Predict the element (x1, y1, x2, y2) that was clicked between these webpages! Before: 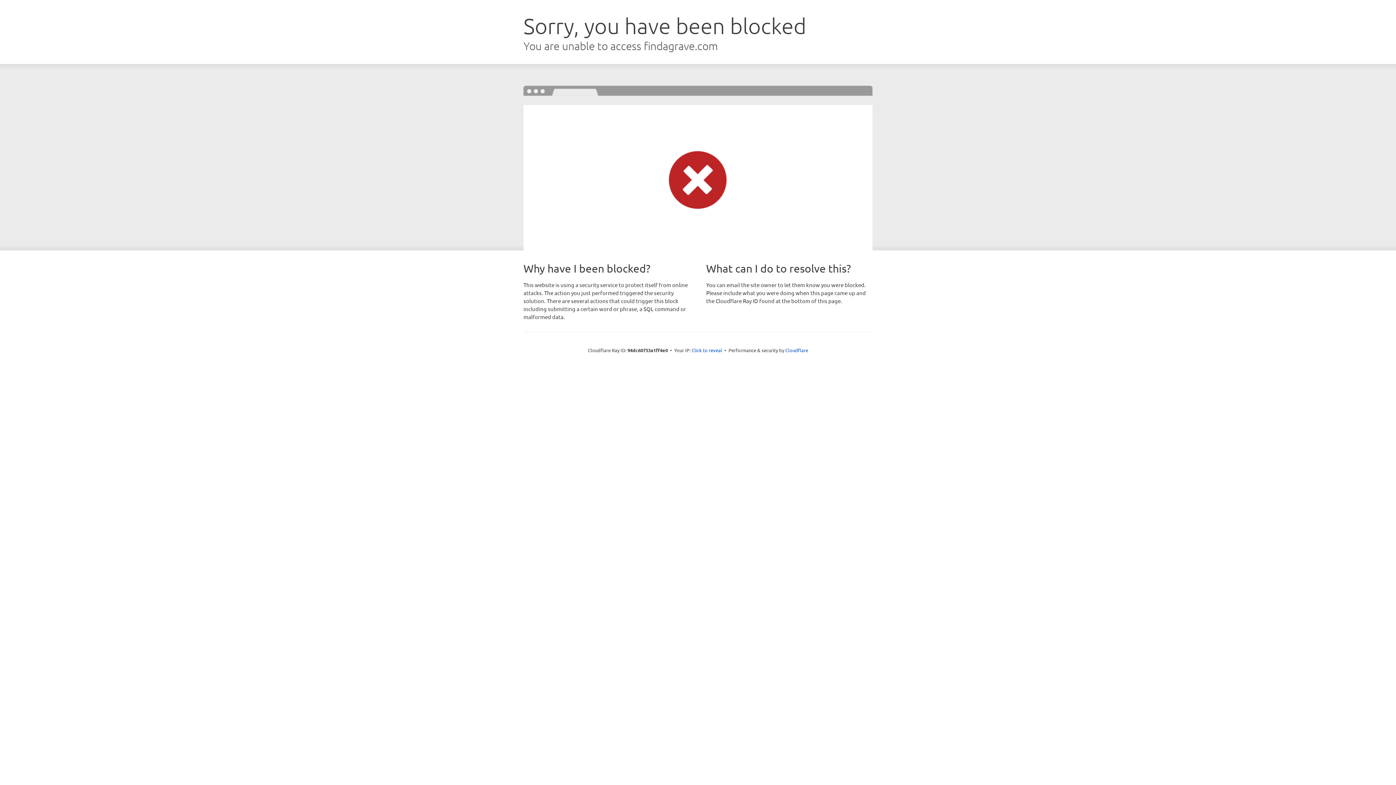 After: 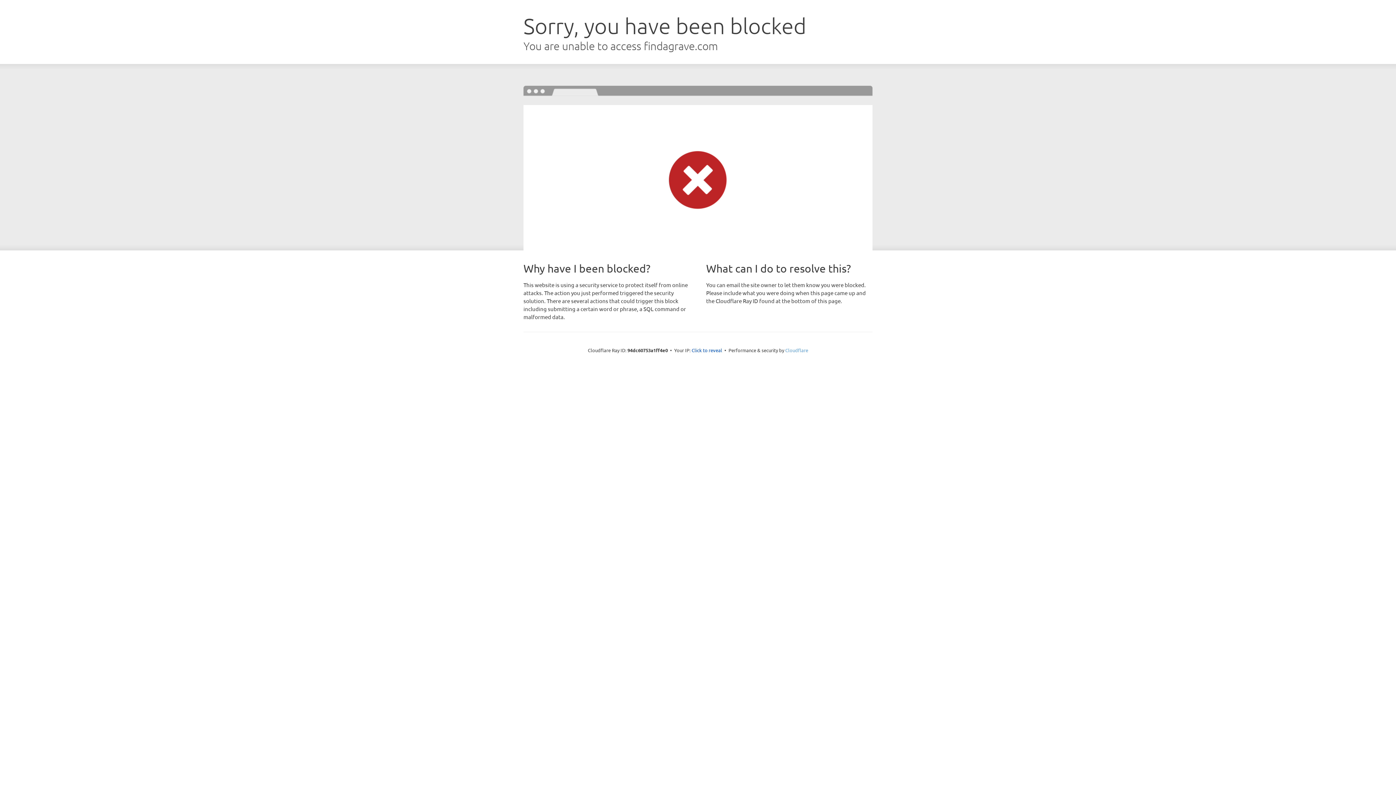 Action: label: Cloudflare bbox: (785, 347, 808, 353)